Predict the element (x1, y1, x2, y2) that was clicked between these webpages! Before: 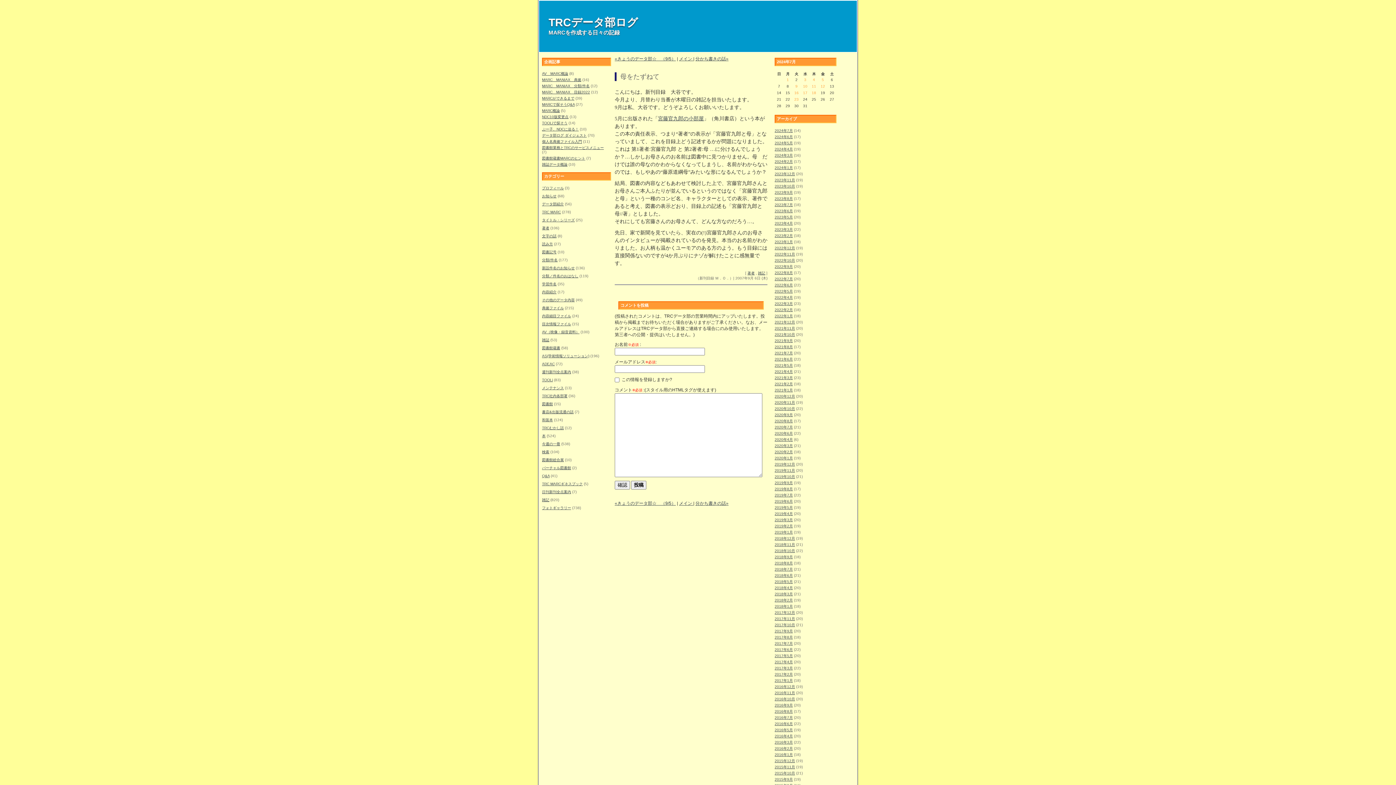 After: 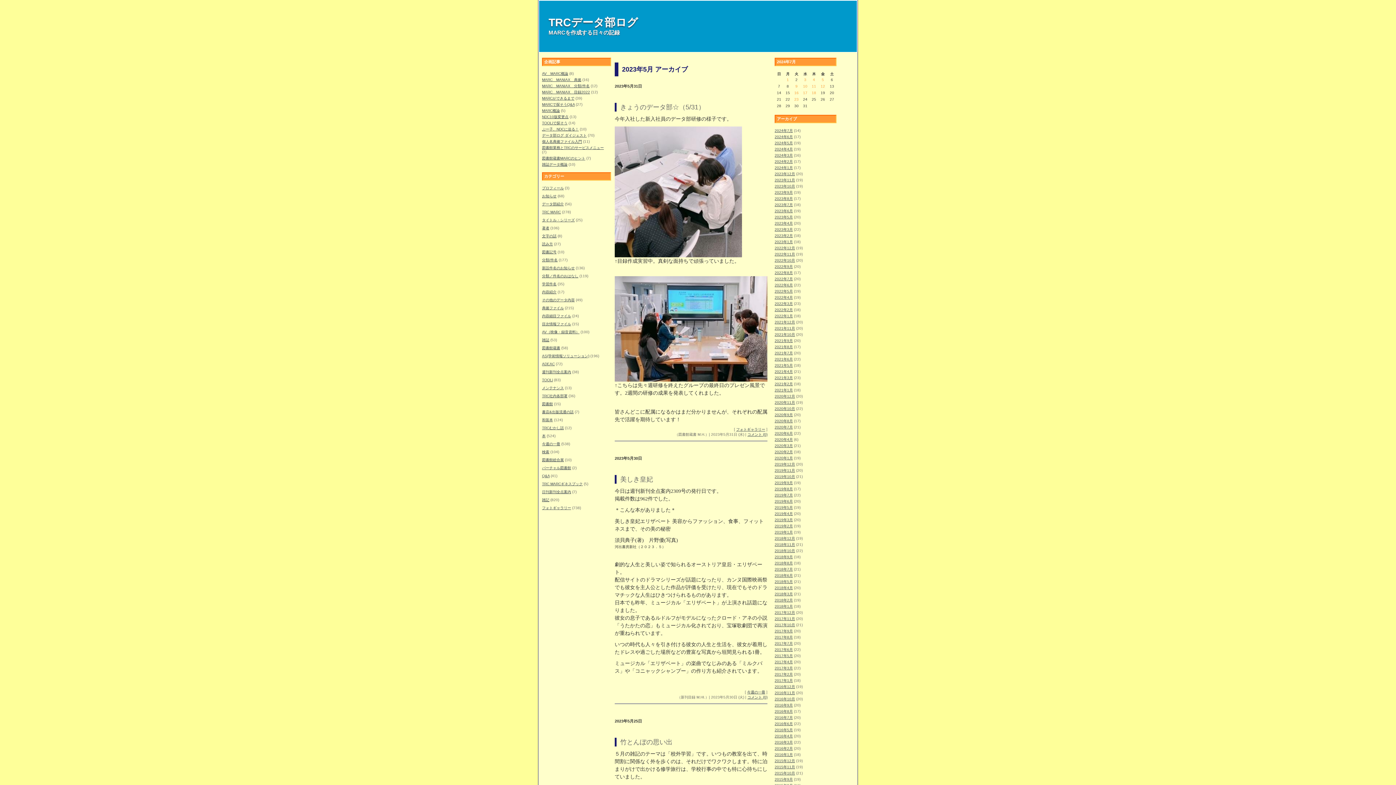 Action: bbox: (774, 215, 793, 219) label: 2023年5月